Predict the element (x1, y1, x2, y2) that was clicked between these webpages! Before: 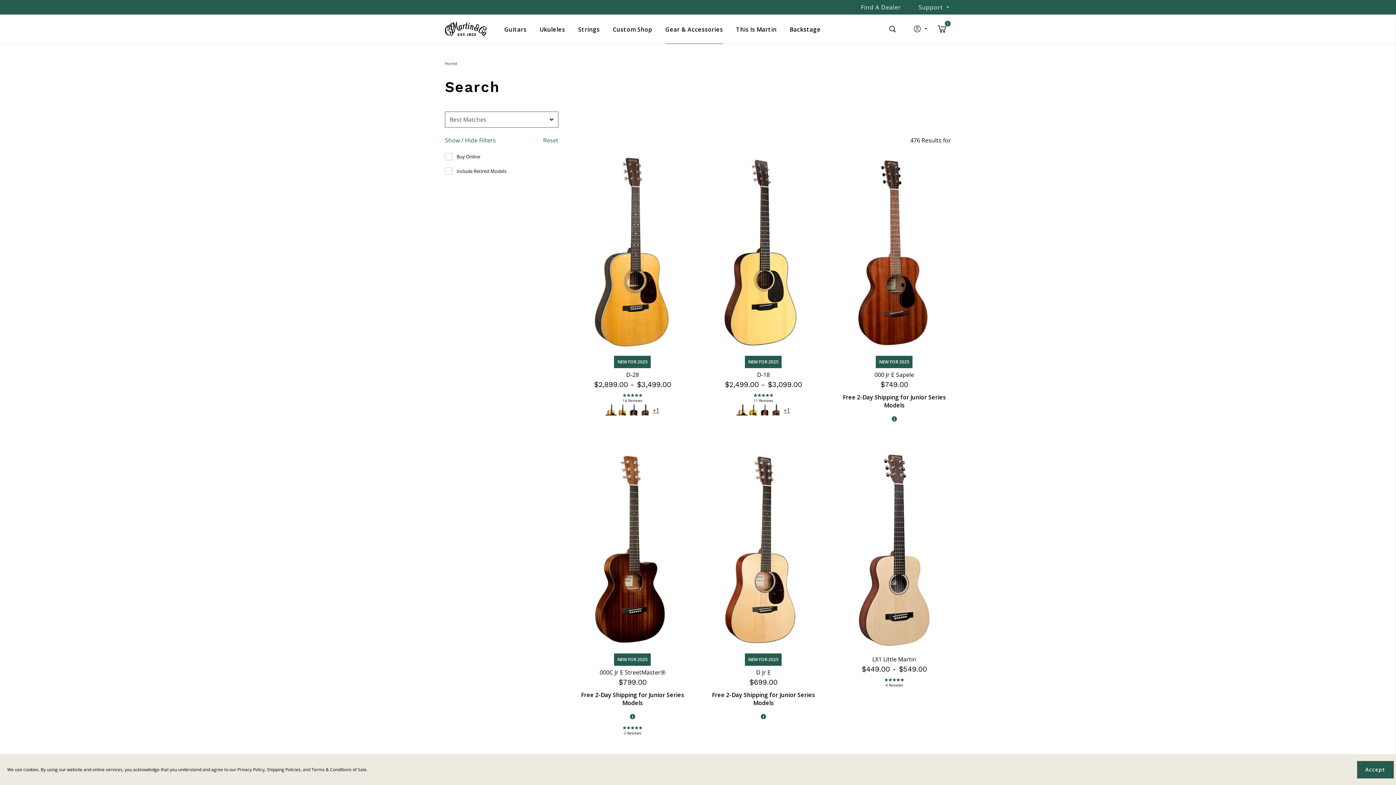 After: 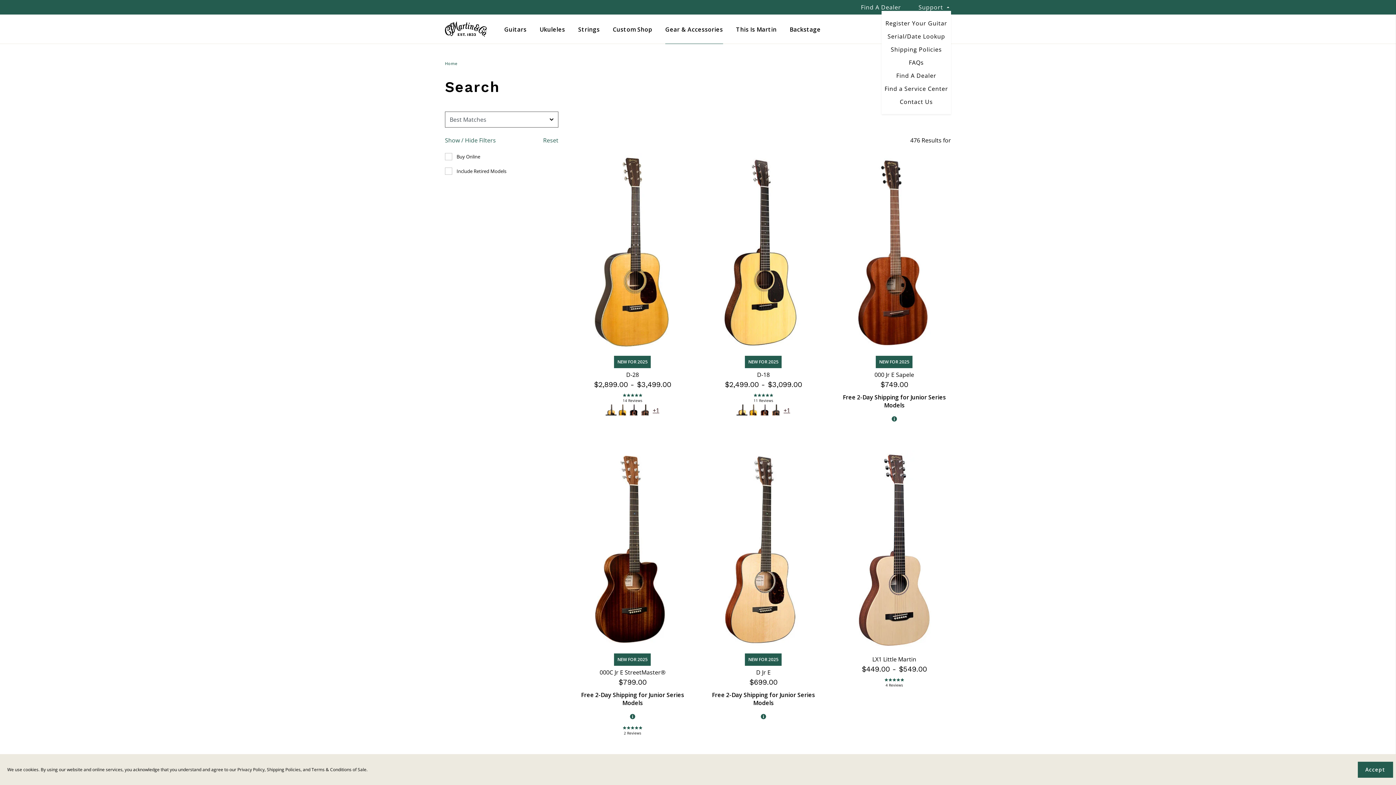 Action: label: Support bbox: (918, 3, 951, 10)